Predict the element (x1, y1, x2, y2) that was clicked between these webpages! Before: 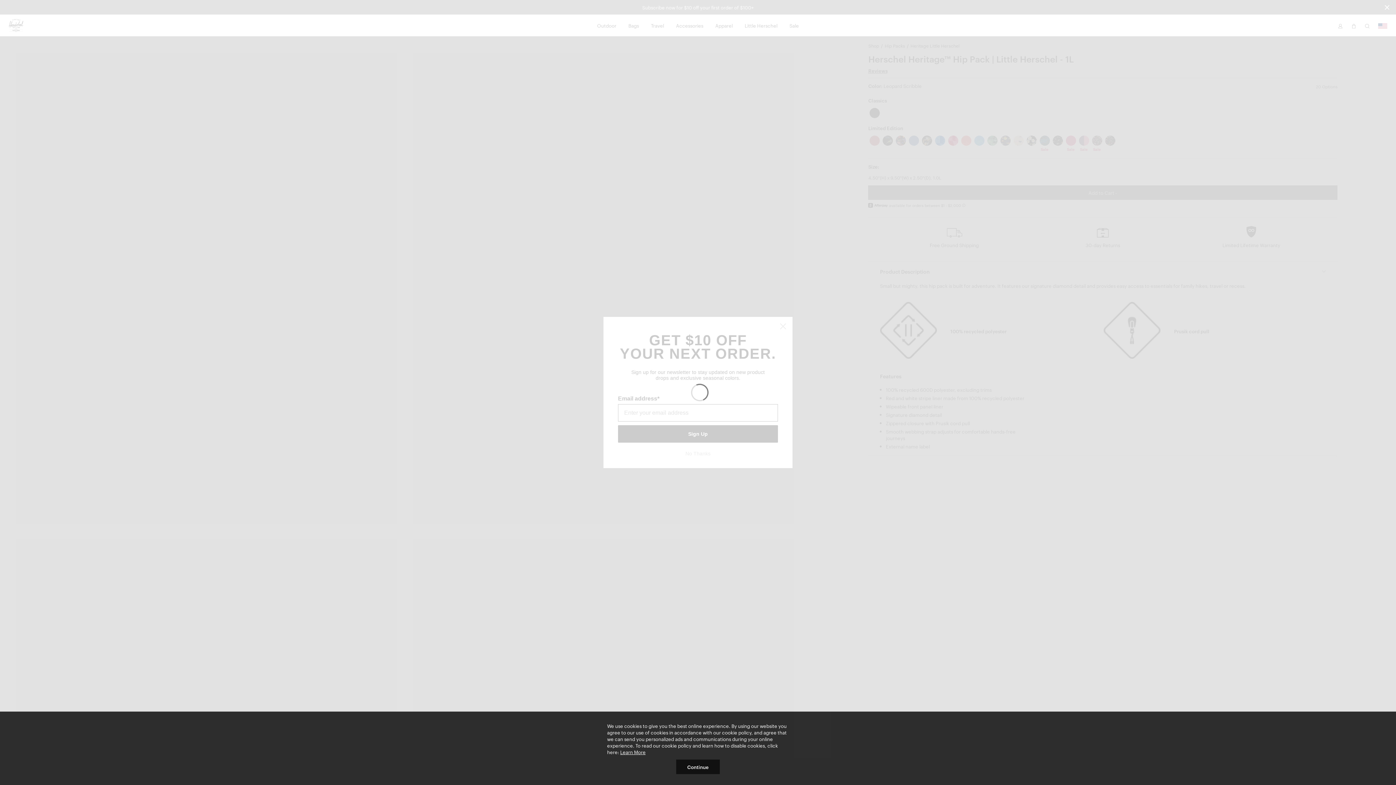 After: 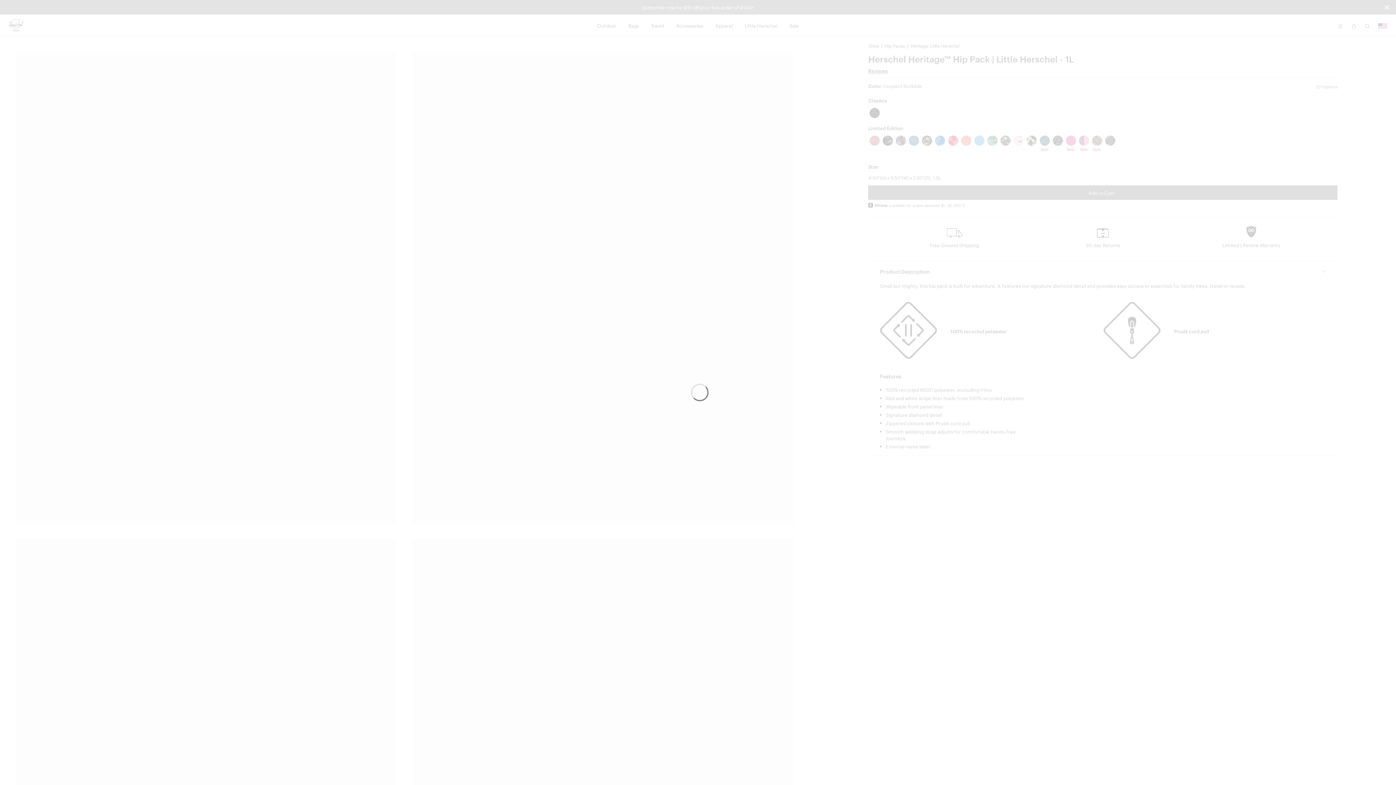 Action: label: Continue bbox: (676, 760, 720, 774)